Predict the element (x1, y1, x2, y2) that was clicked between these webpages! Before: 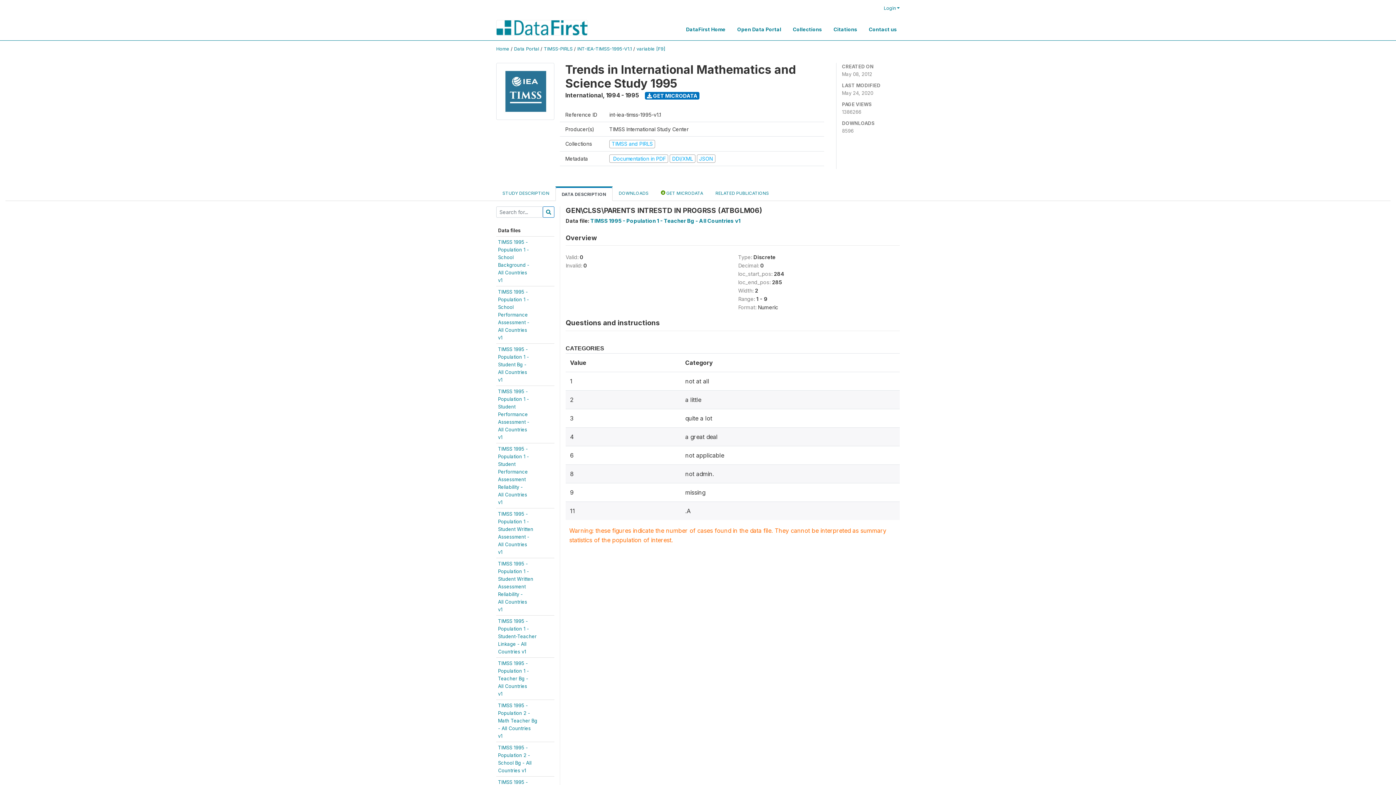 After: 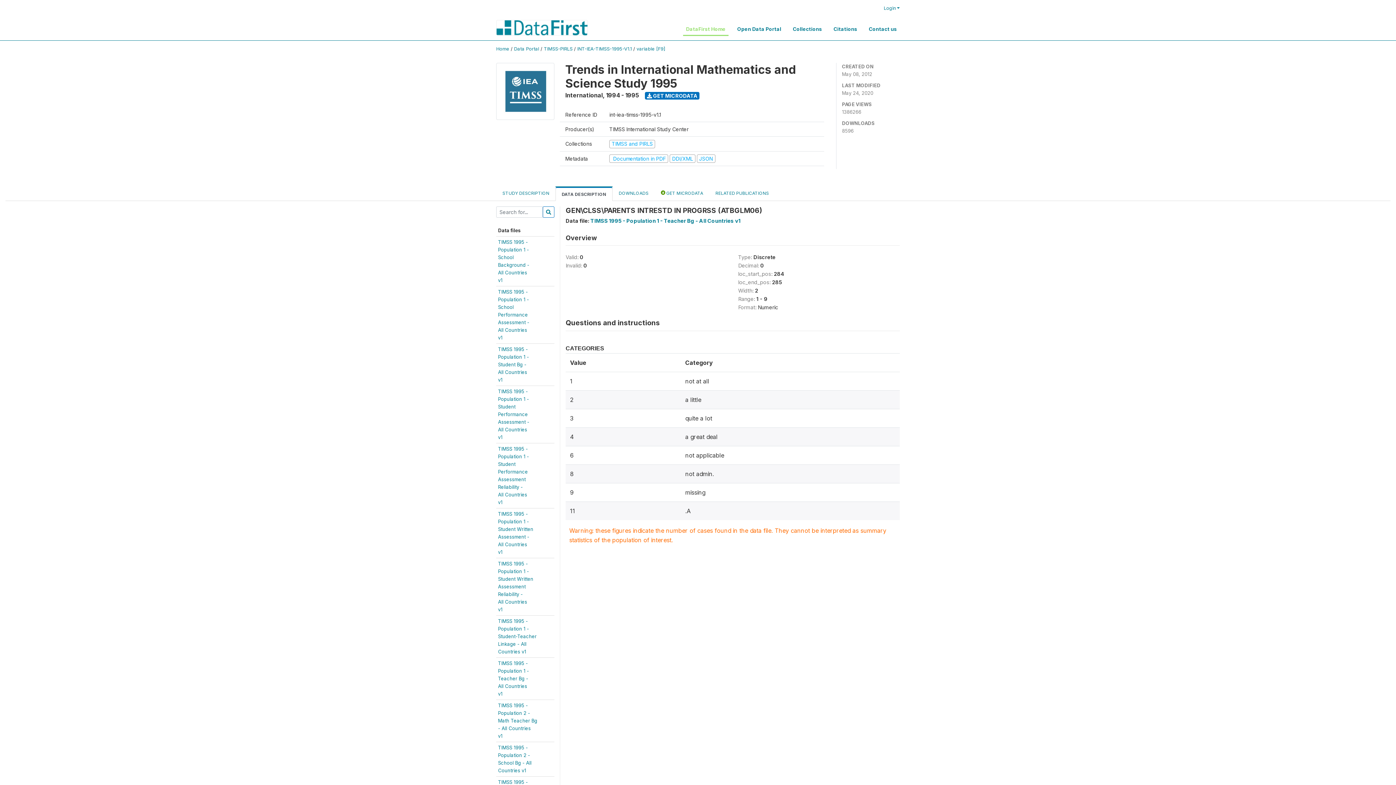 Action: bbox: (683, 17, 728, 35) label: DataFirst Home